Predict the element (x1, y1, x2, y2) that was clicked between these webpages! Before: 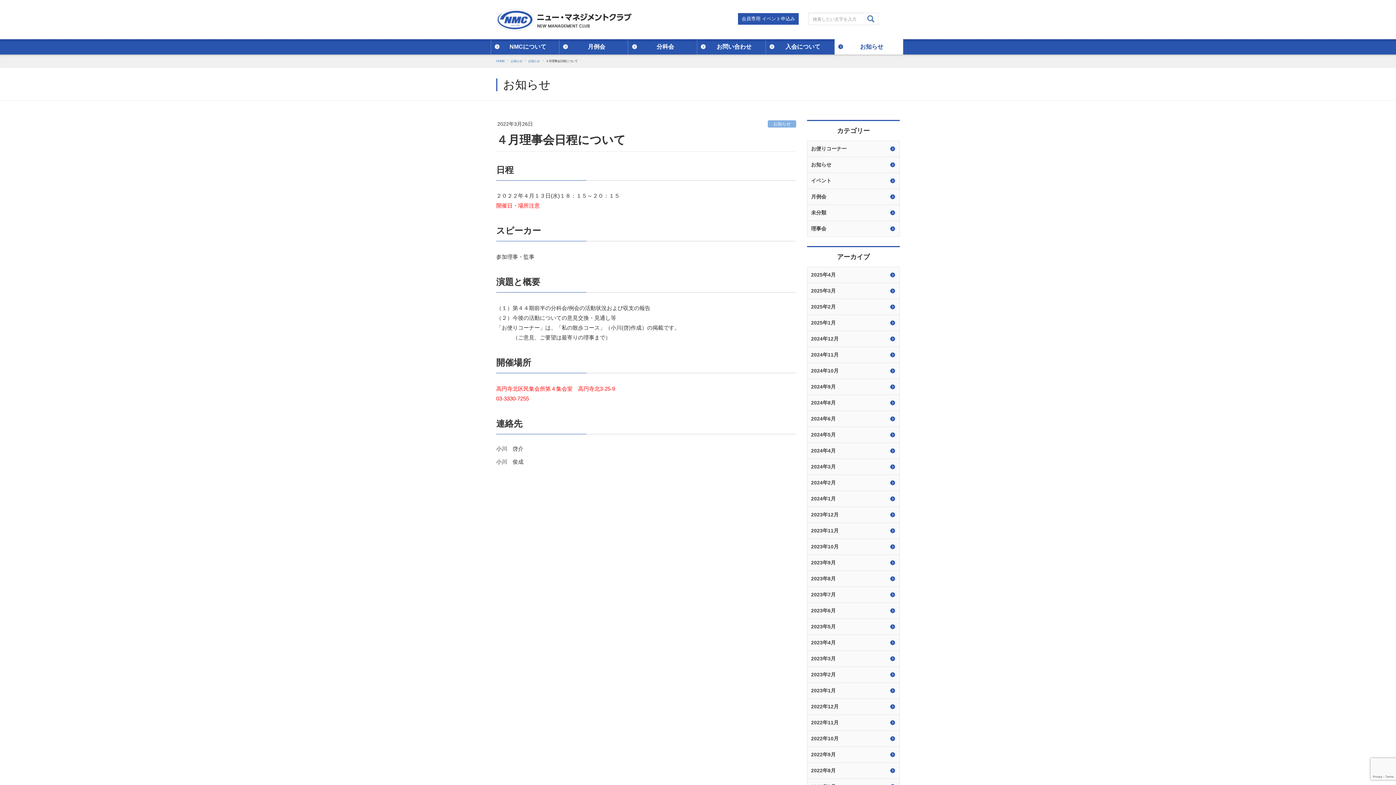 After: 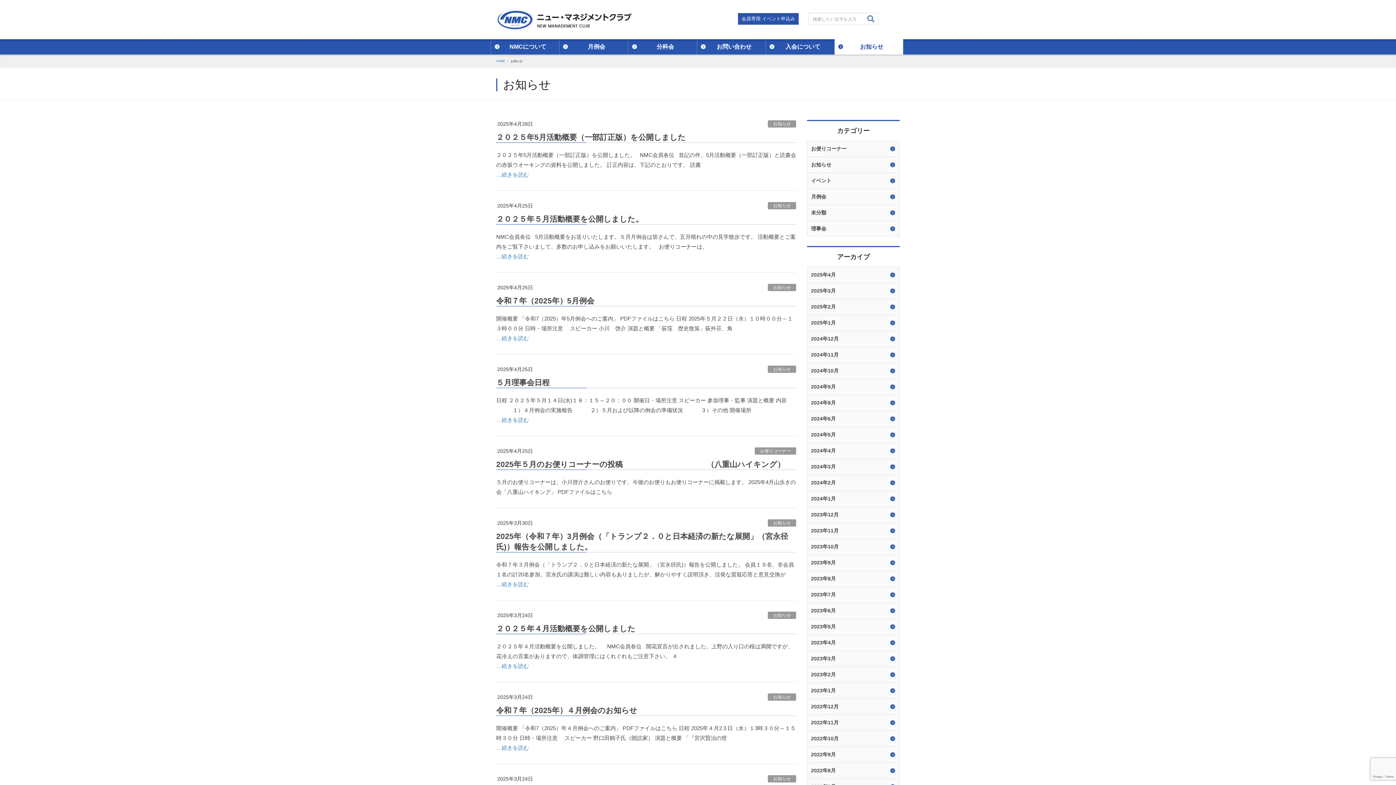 Action: label: お知らせ bbox: (510, 58, 522, 62)